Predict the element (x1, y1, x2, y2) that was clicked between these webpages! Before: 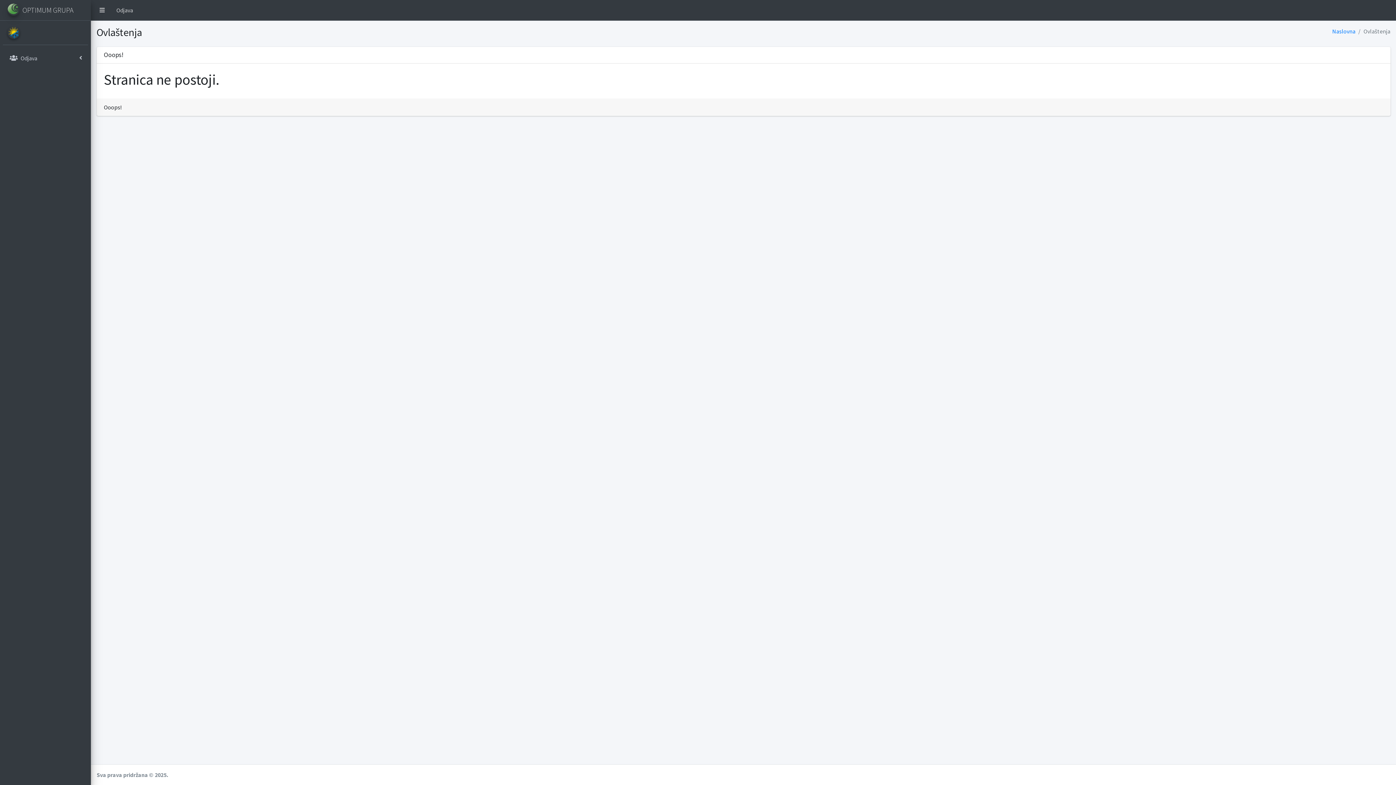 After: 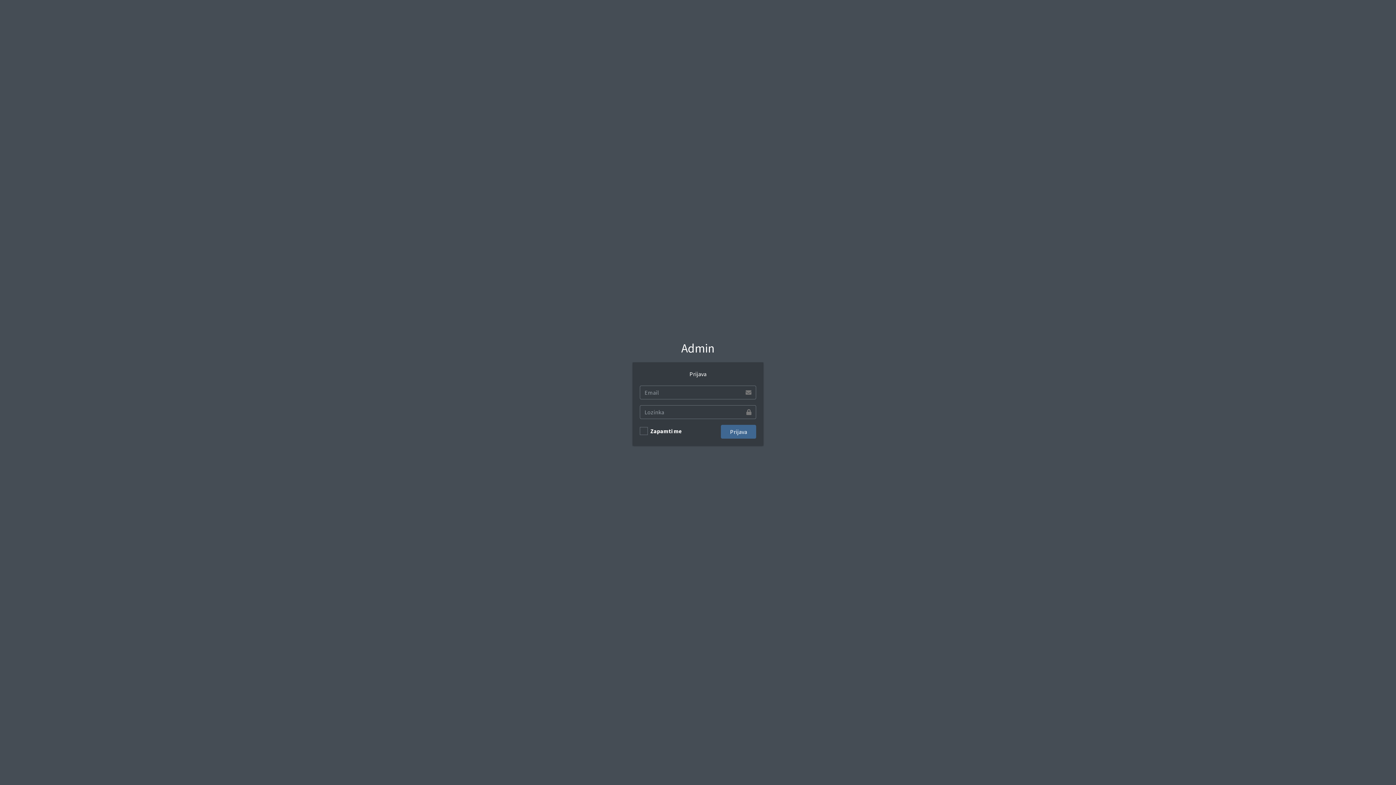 Action: label: Naslovna bbox: (1332, 27, 1355, 34)